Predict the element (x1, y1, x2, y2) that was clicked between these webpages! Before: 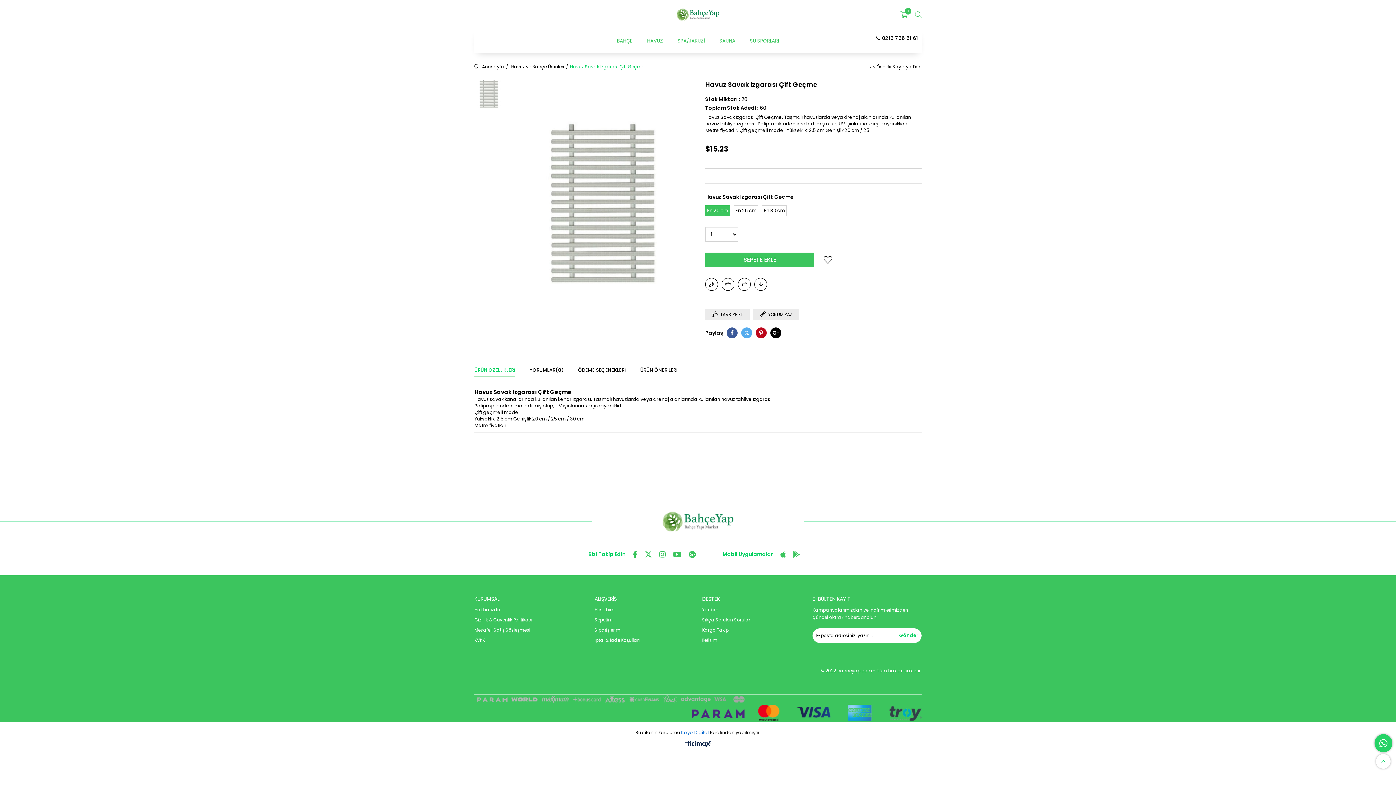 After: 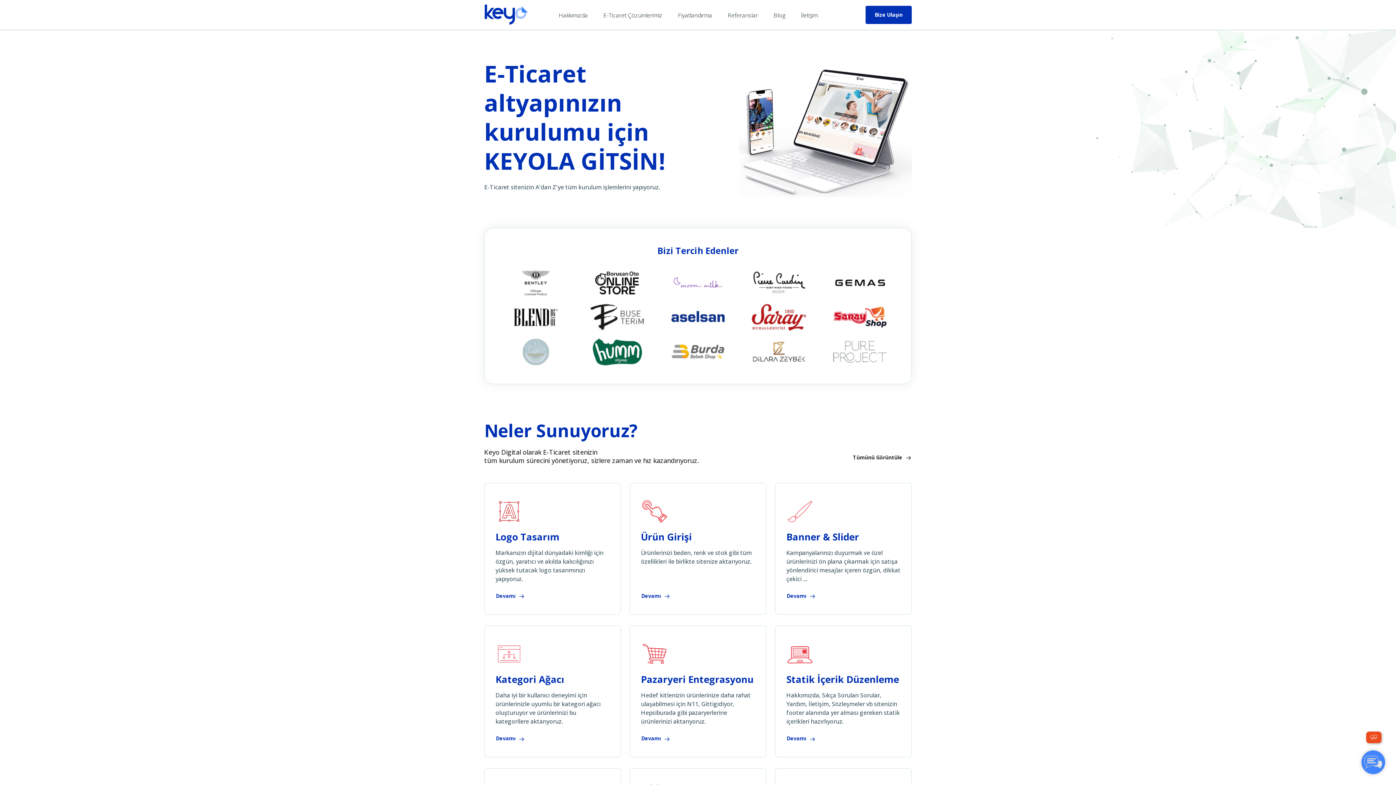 Action: label: Keyo Digital  bbox: (681, 729, 710, 736)